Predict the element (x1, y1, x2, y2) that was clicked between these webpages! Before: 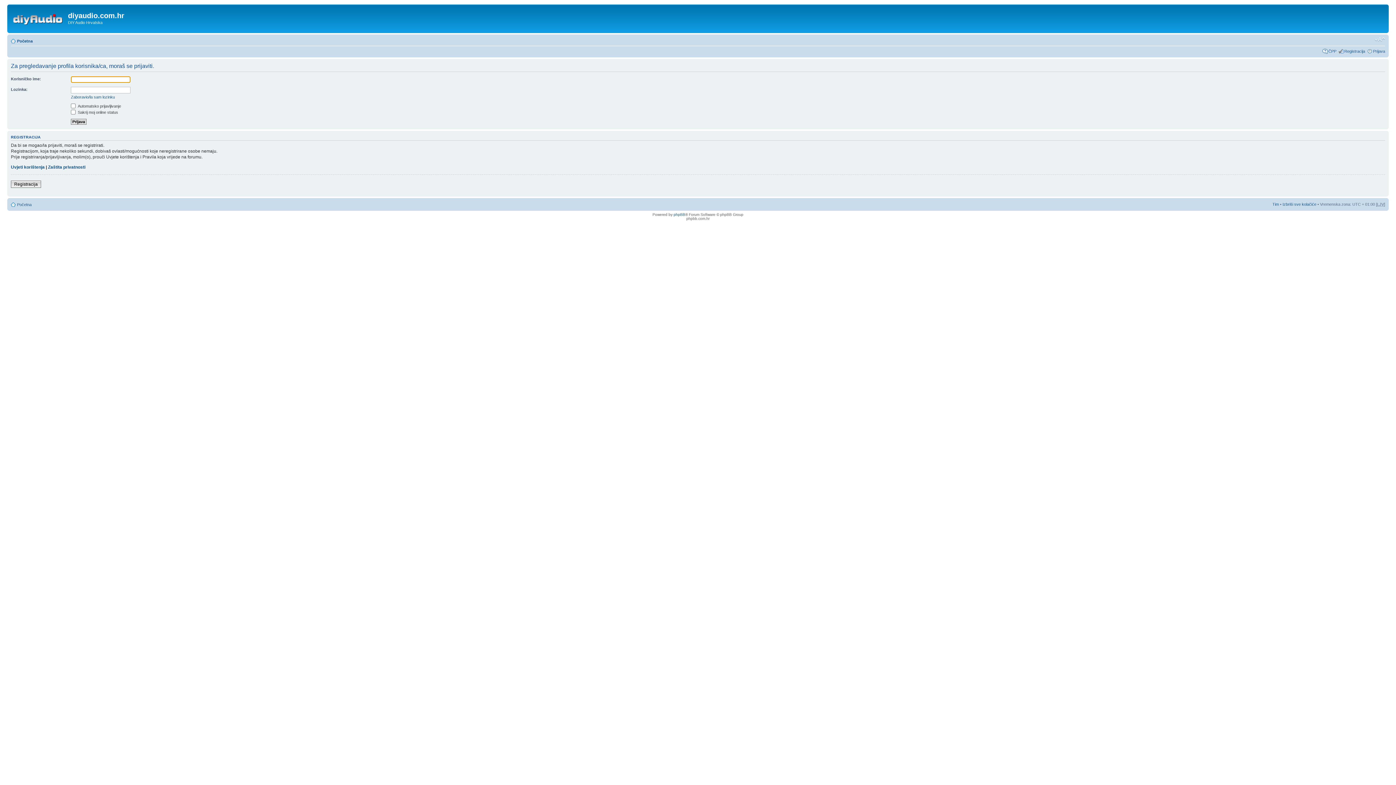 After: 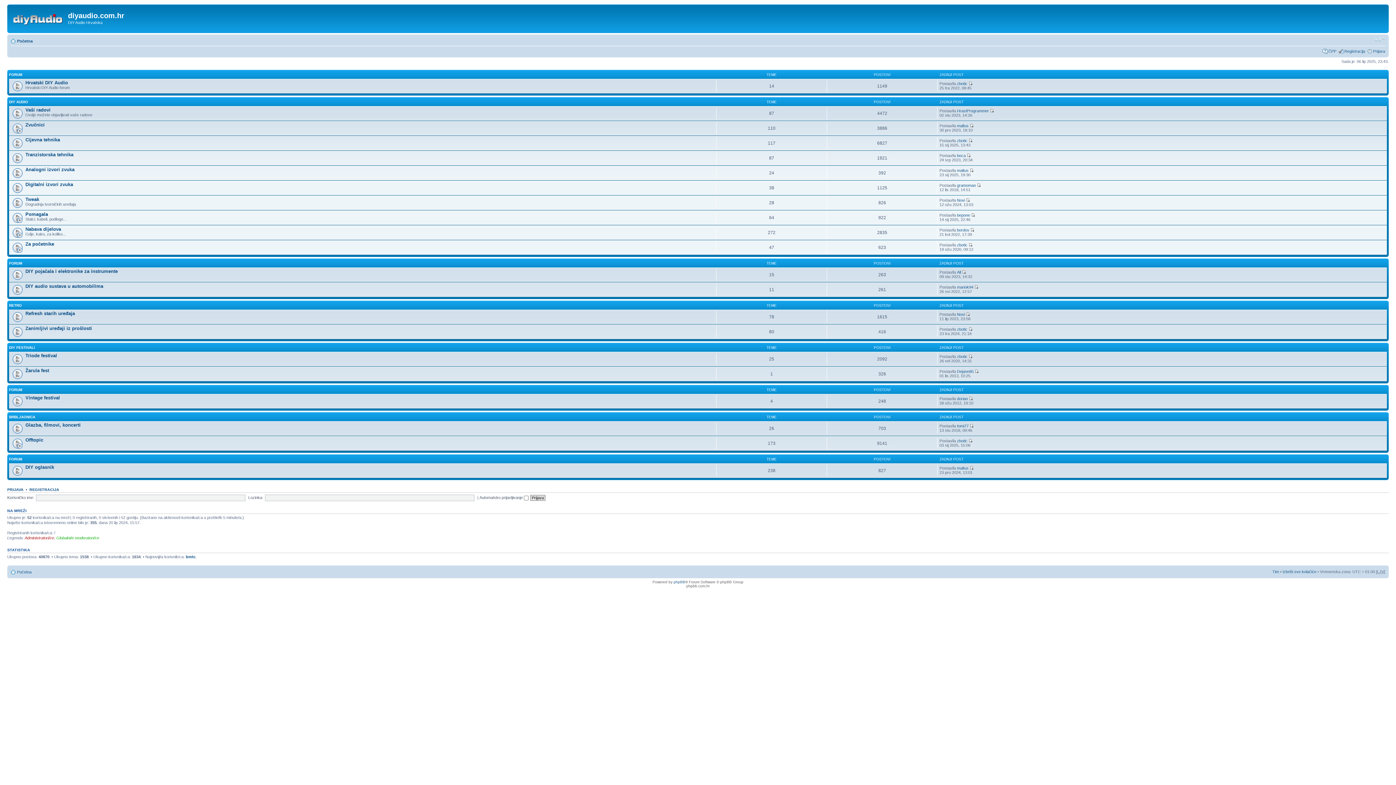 Action: bbox: (9, 6, 68, 29)